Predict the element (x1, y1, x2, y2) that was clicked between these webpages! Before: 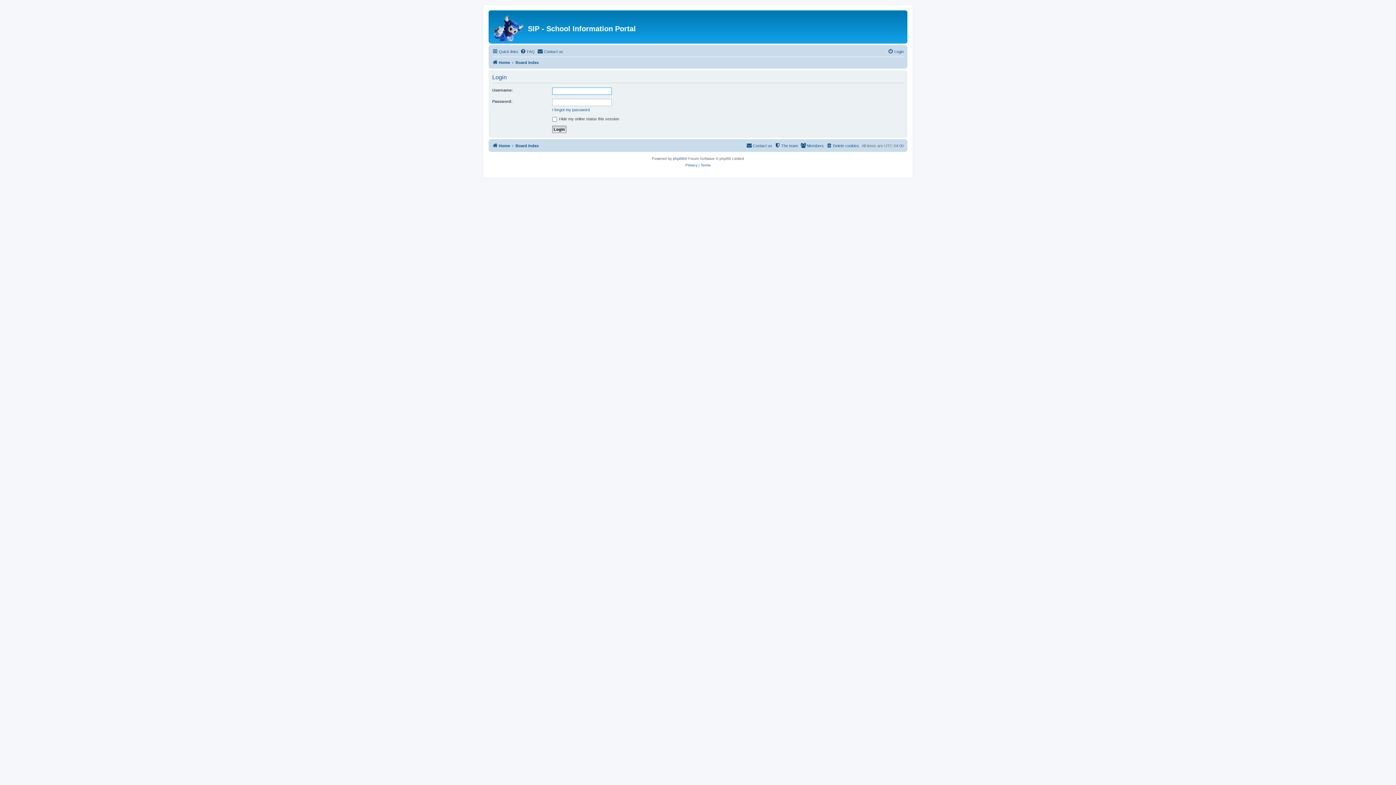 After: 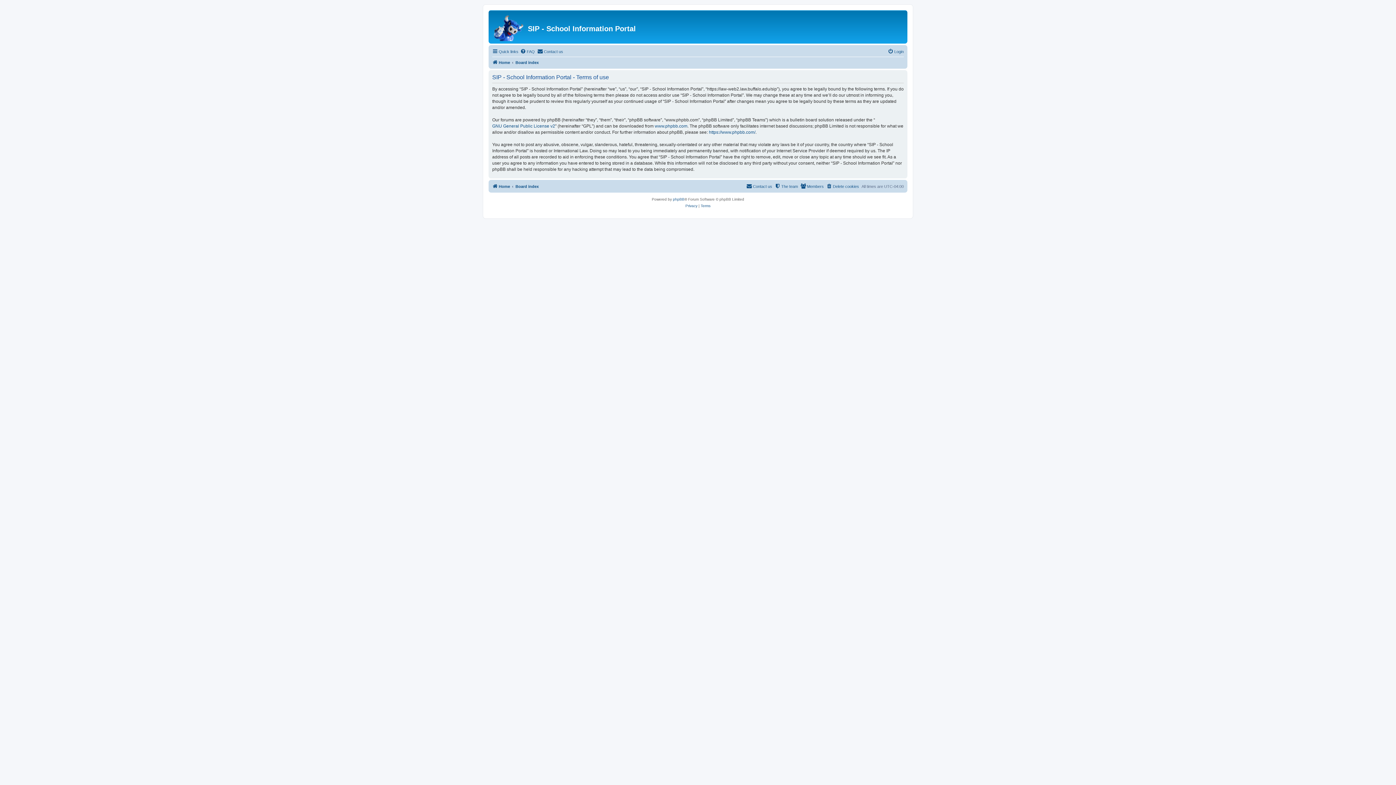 Action: label: Terms bbox: (700, 162, 710, 168)